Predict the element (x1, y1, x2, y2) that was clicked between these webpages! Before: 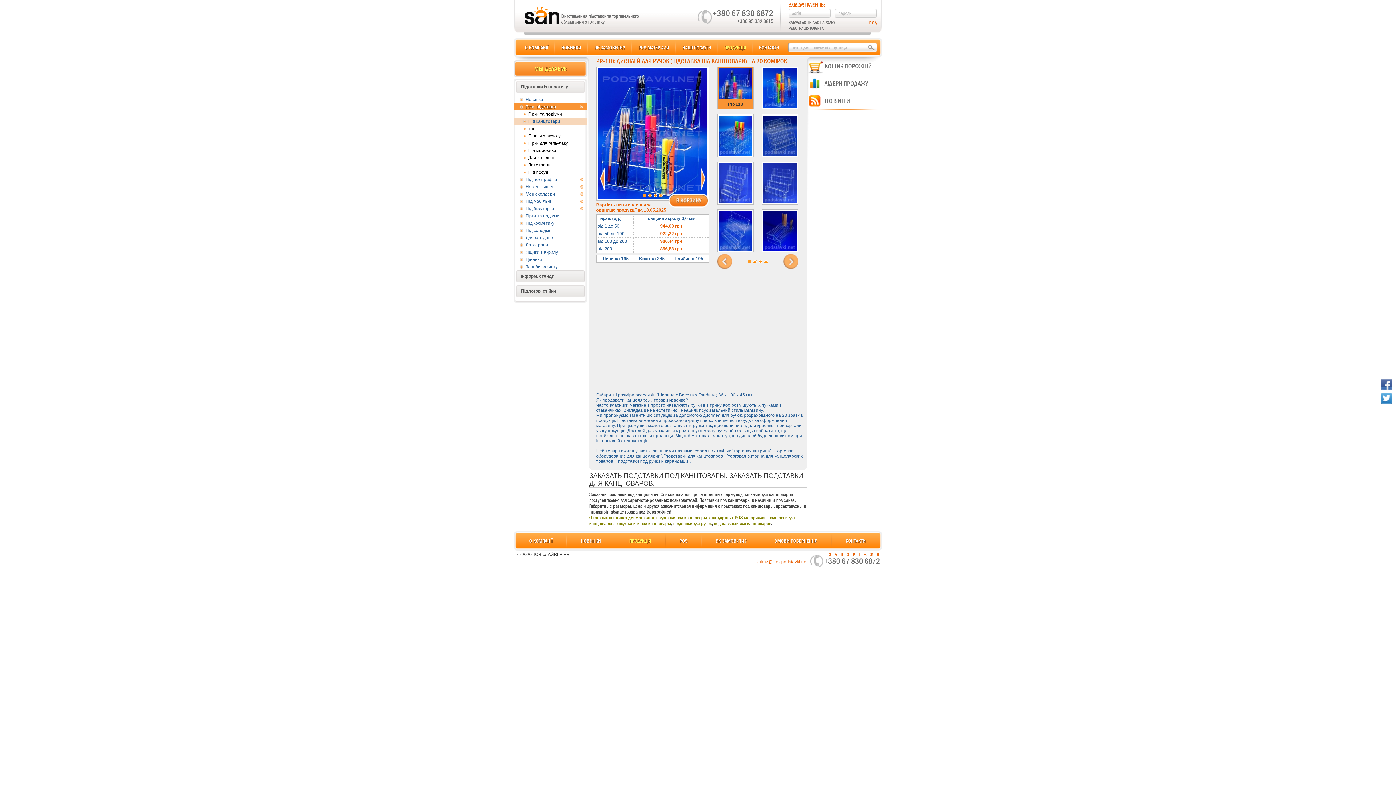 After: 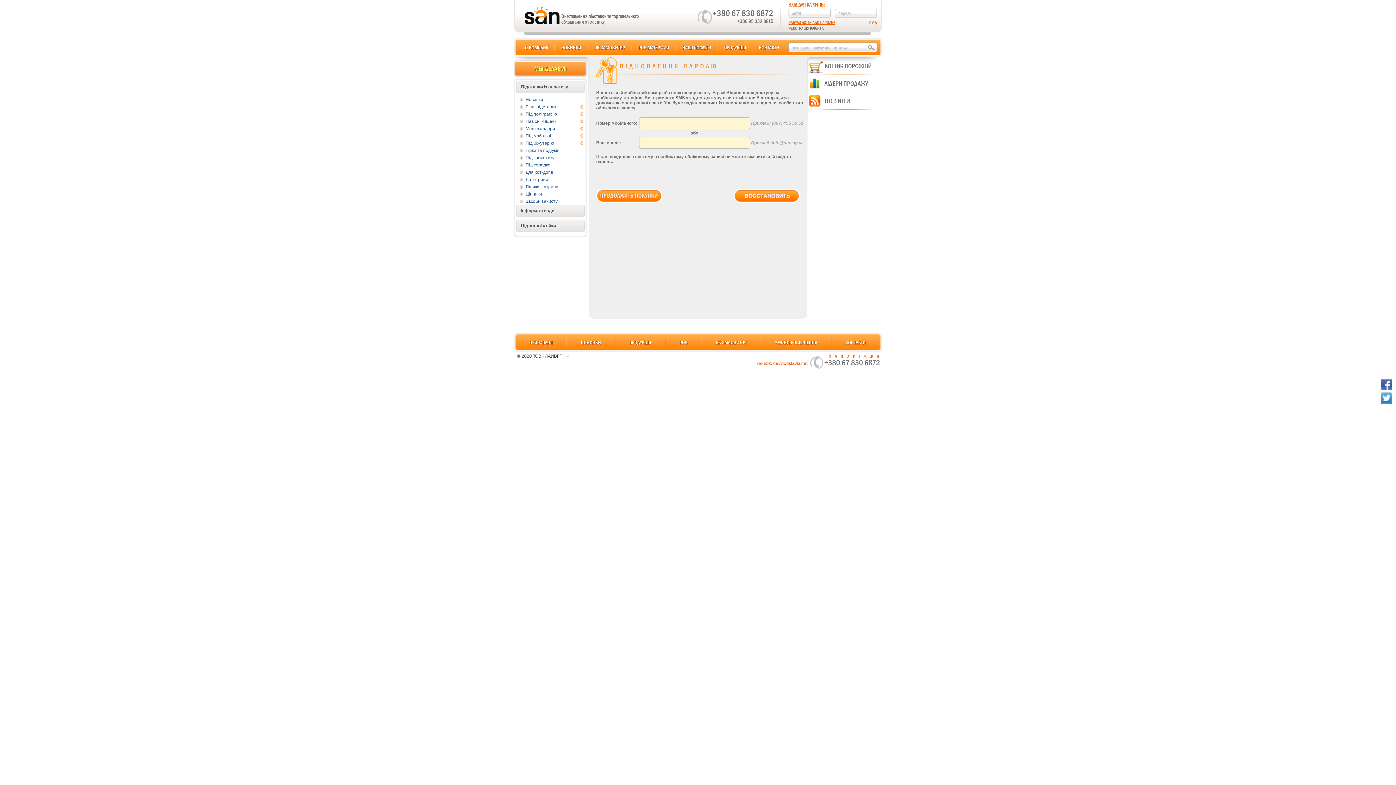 Action: label: ЗАБУЛИ ЛОГІН АБО ПАРОЛЬ? bbox: (788, 20, 877, 25)